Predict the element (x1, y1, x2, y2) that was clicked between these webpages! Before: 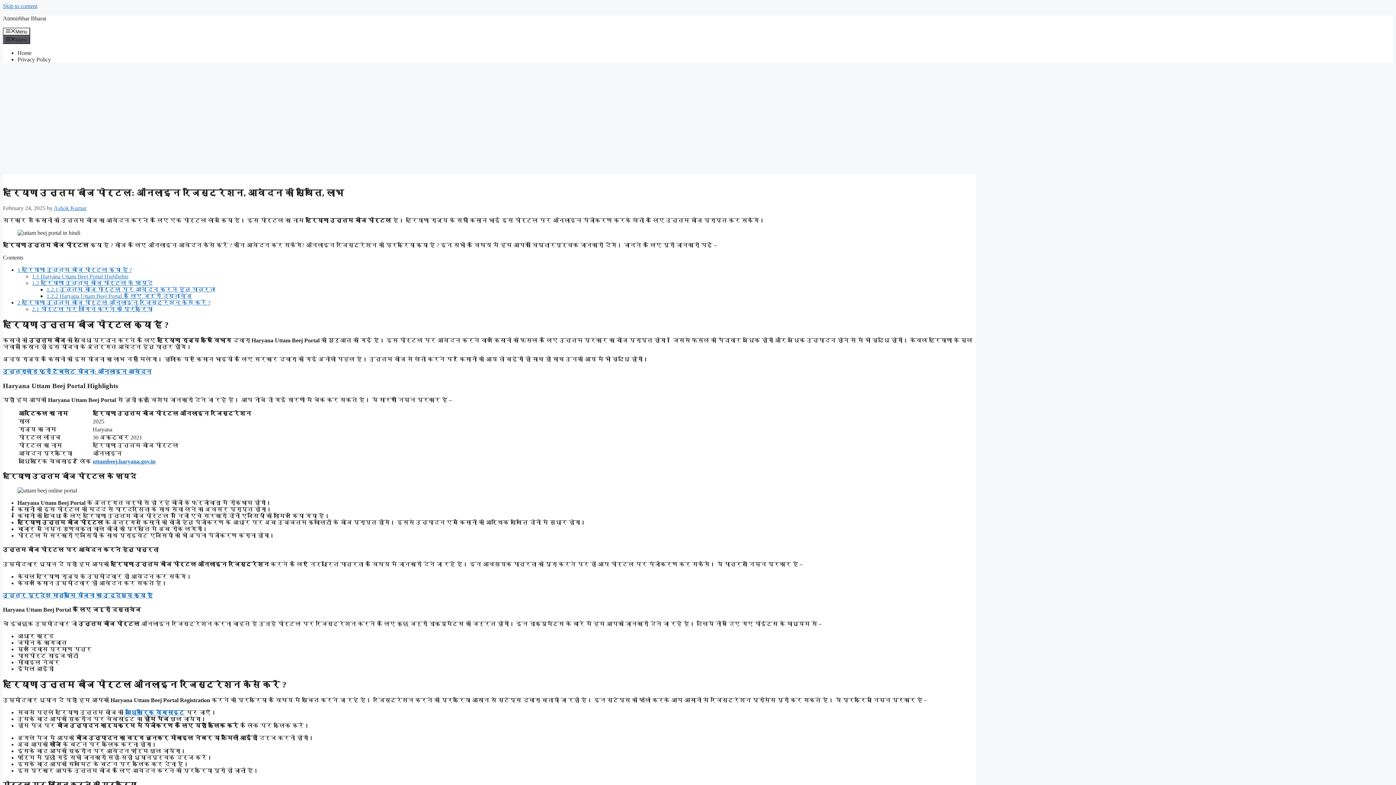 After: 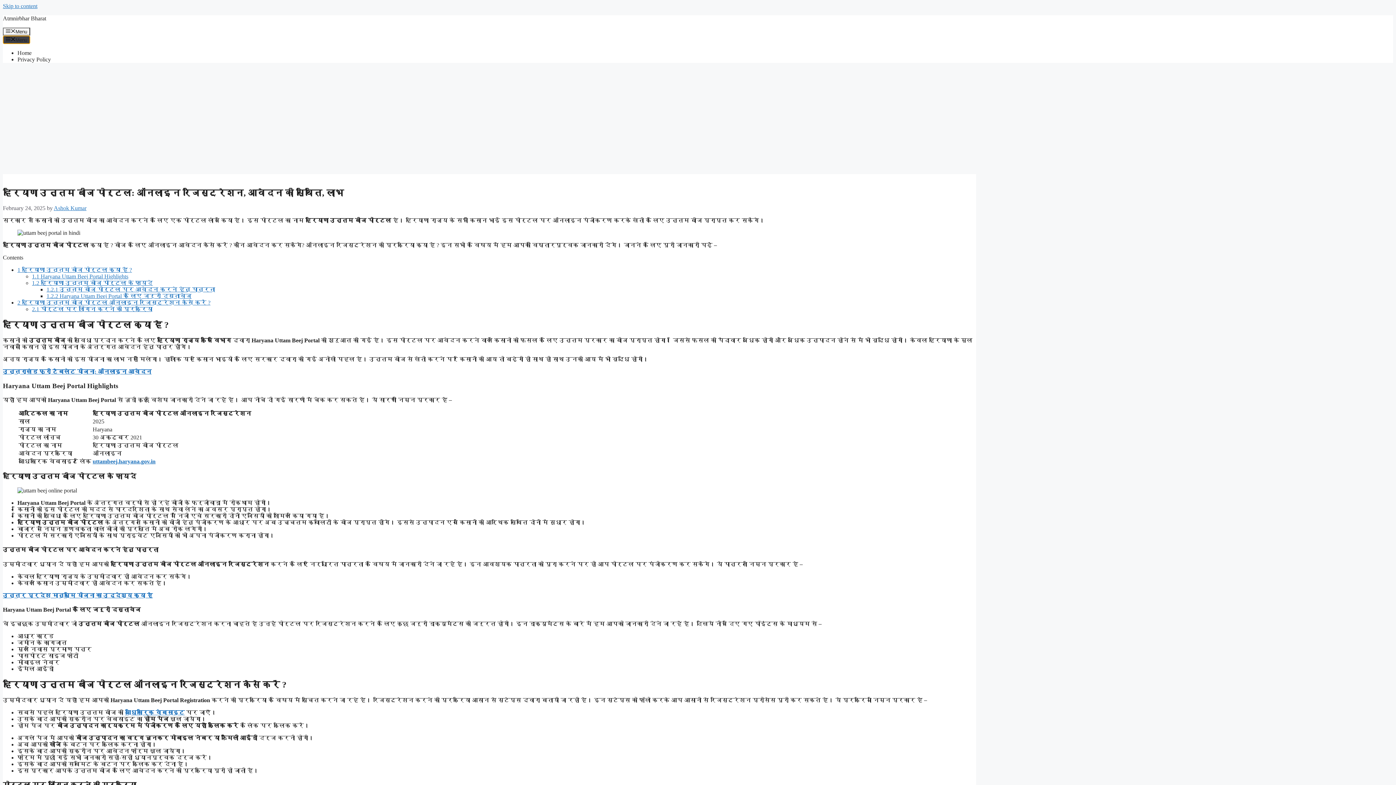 Action: label: Menu bbox: (2, 35, 30, 43)